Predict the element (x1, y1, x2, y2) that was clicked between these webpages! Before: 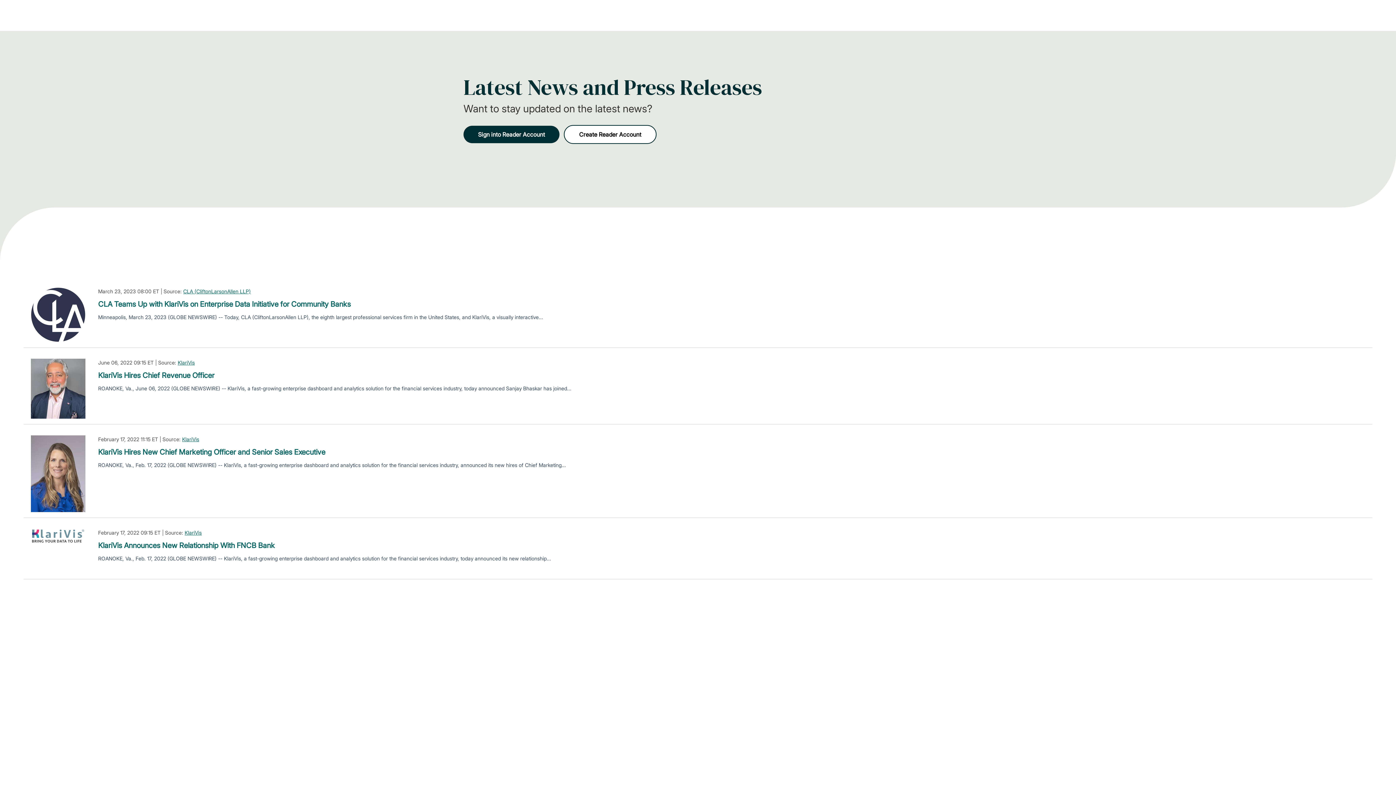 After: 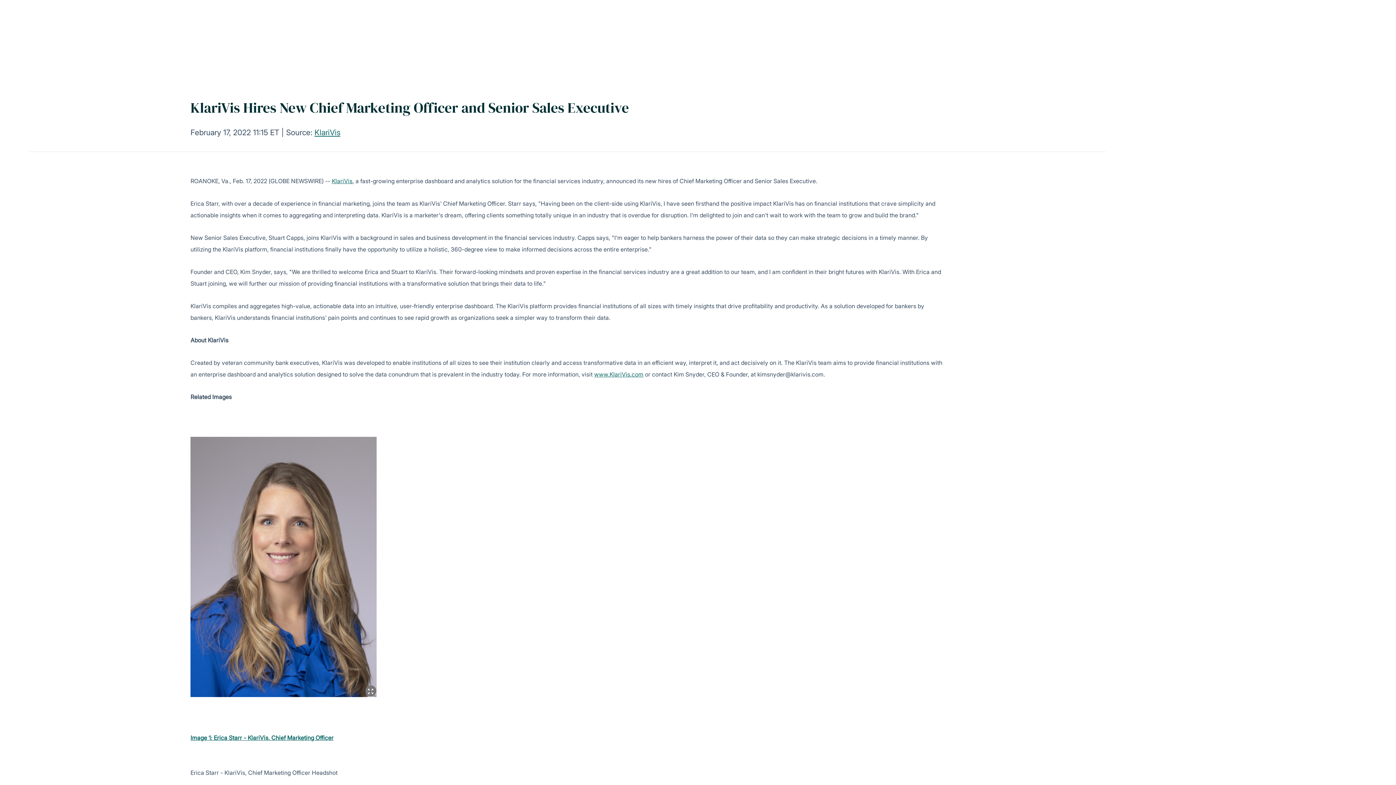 Action: label: KlariVis Hires New Chief Marketing Officer and Senior Sales Executive bbox: (98, 447, 325, 457)